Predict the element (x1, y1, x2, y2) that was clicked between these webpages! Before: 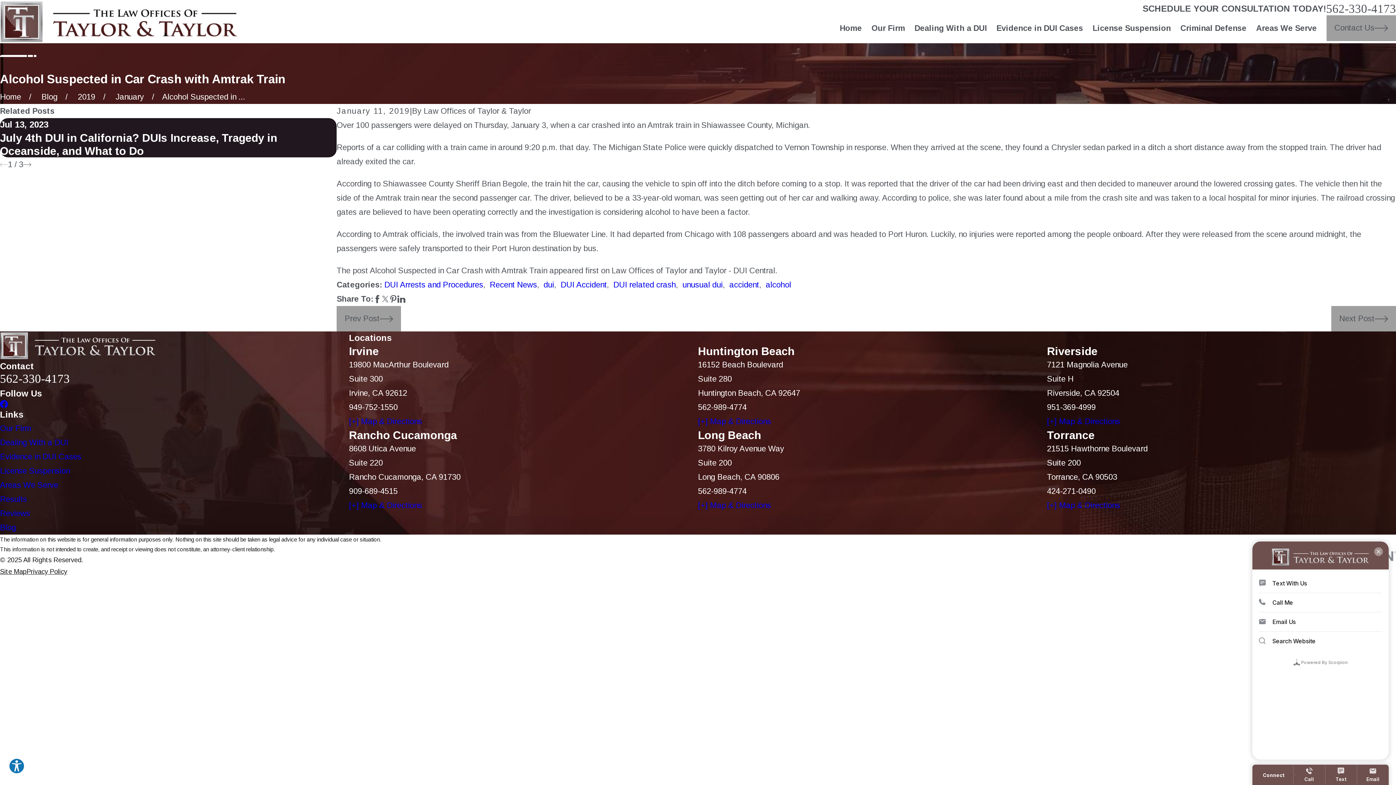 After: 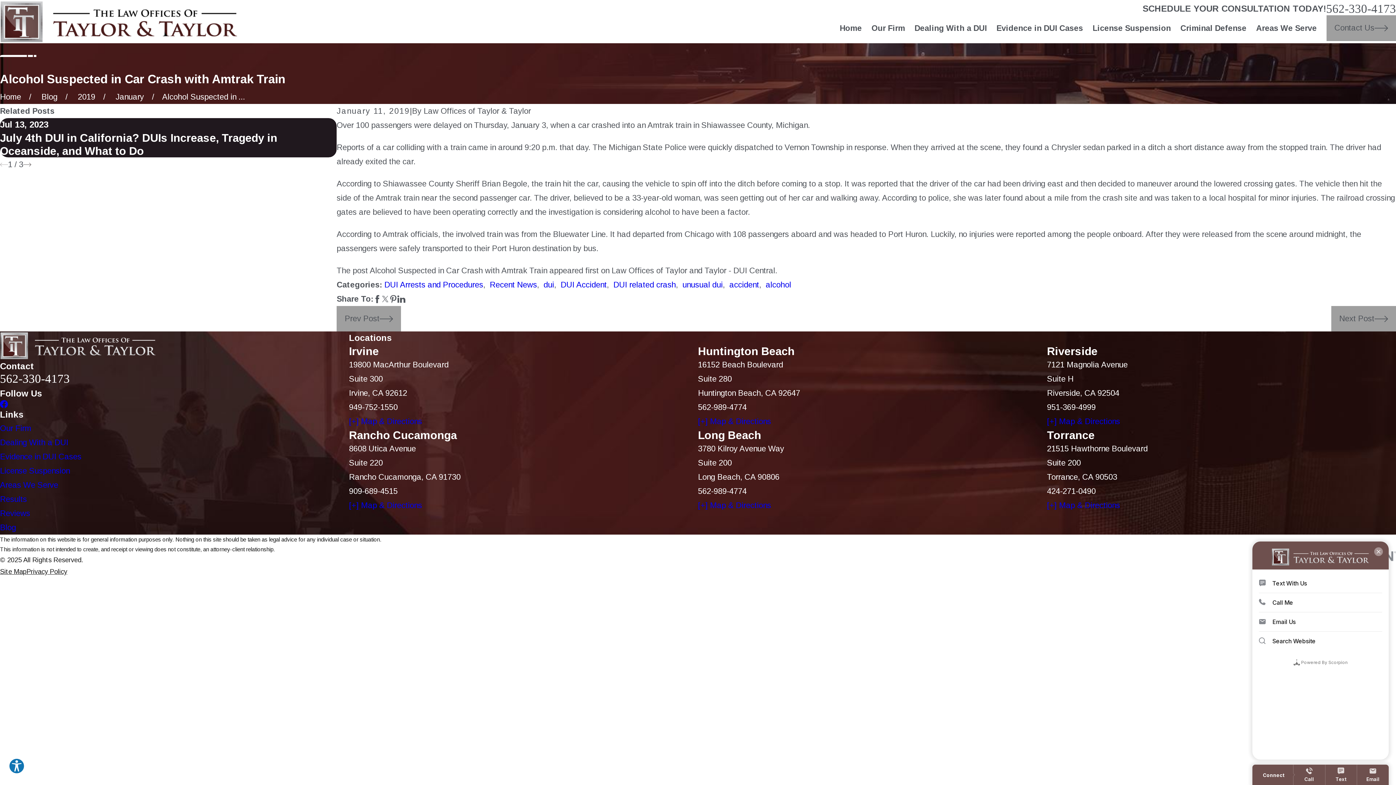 Action: label: [+] Map & Directions bbox: (1047, 417, 1120, 426)